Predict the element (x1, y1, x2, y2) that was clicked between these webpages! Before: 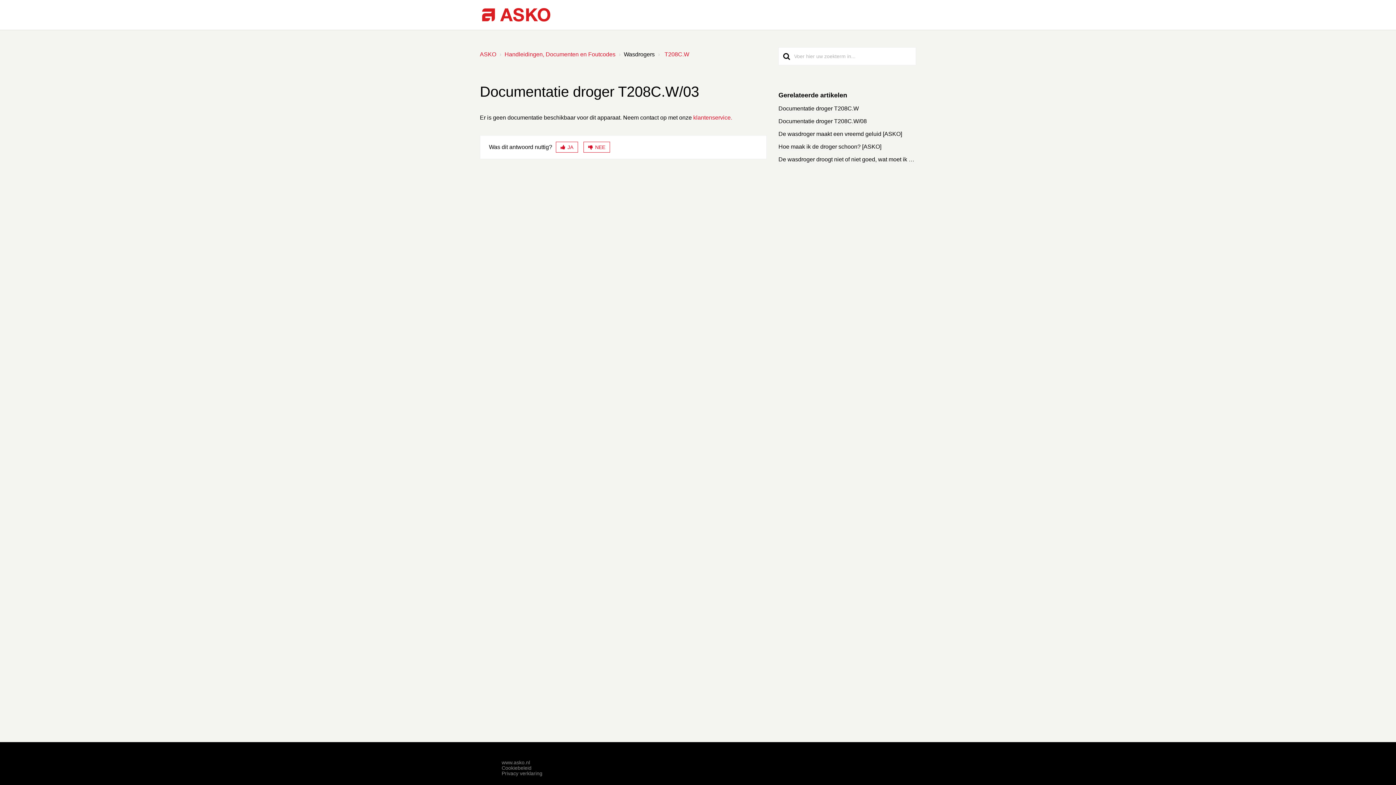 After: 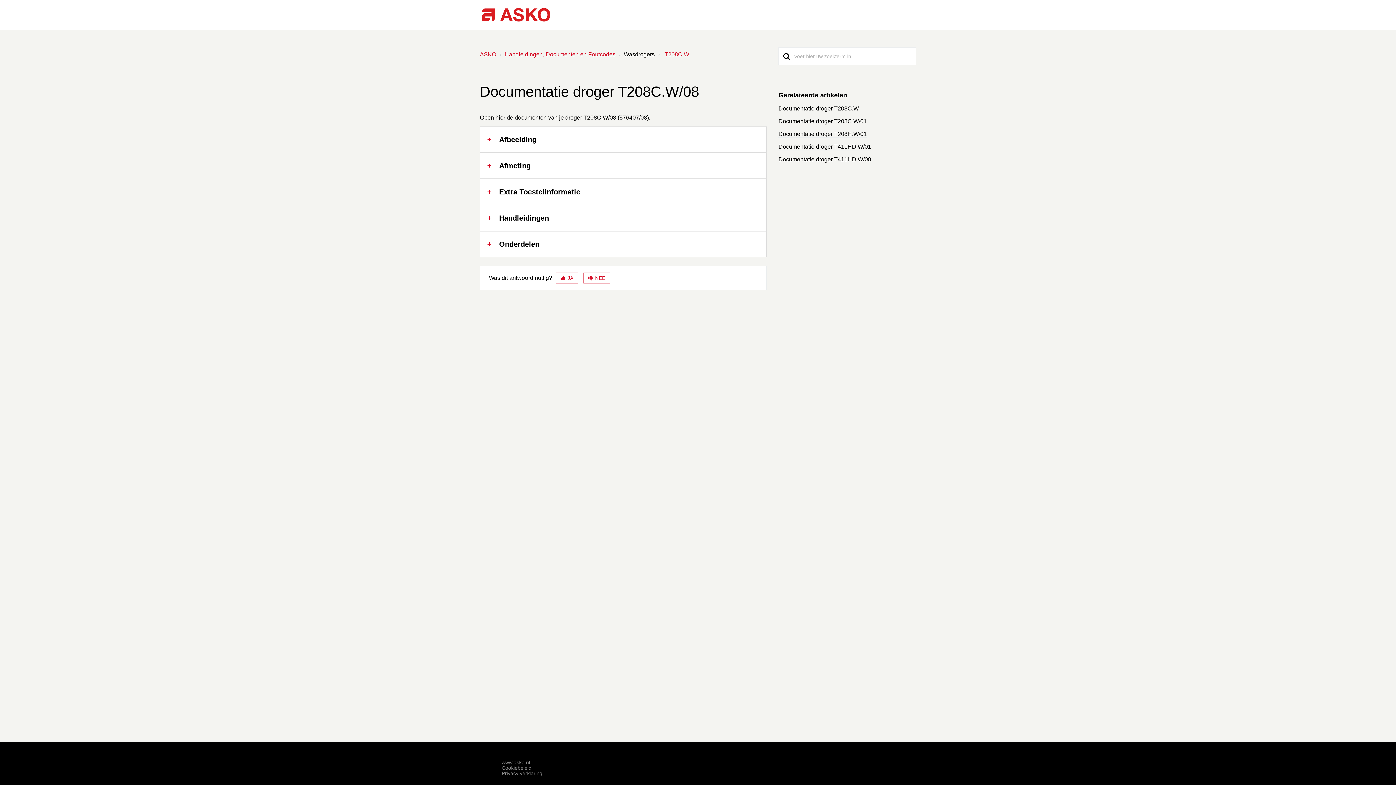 Action: bbox: (778, 118, 867, 125) label: Documentatie droger T208C.W/08